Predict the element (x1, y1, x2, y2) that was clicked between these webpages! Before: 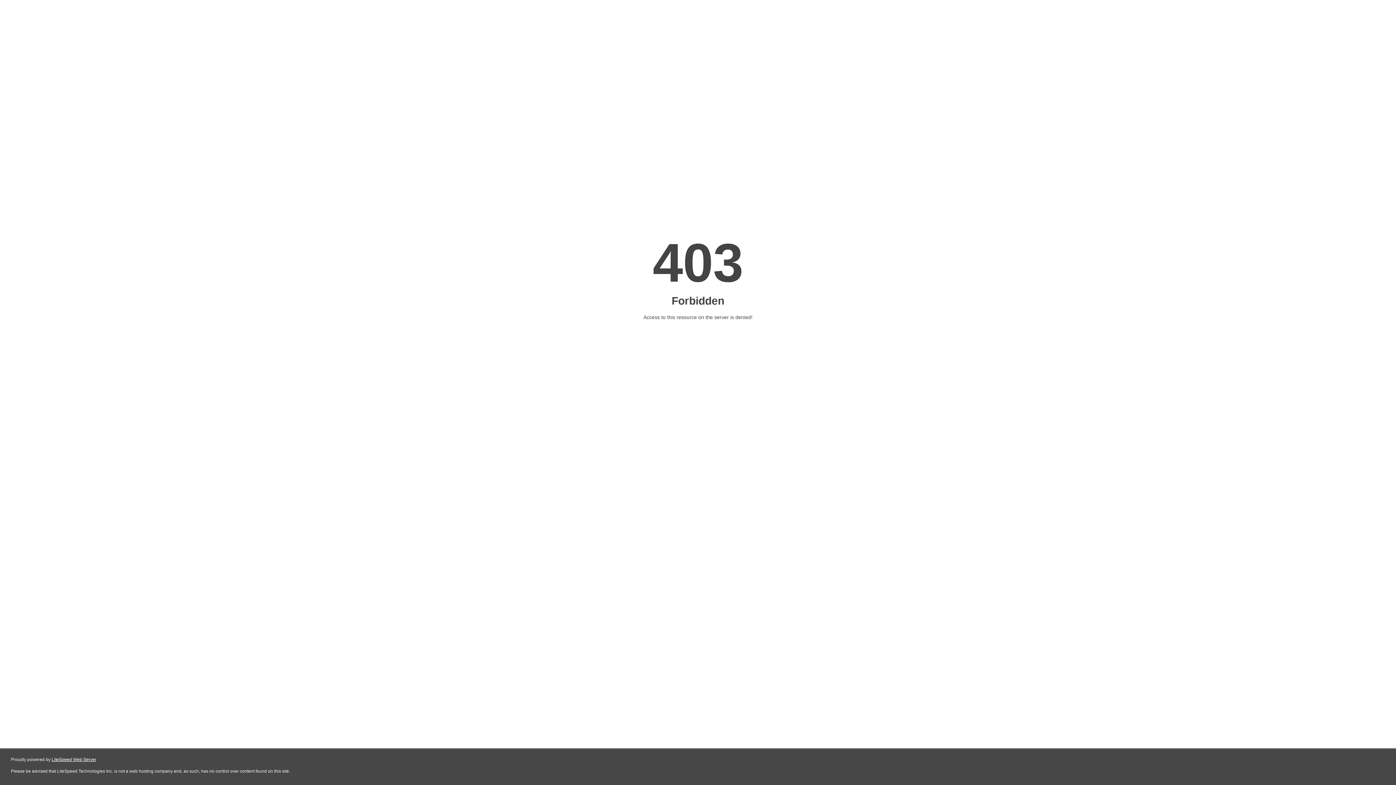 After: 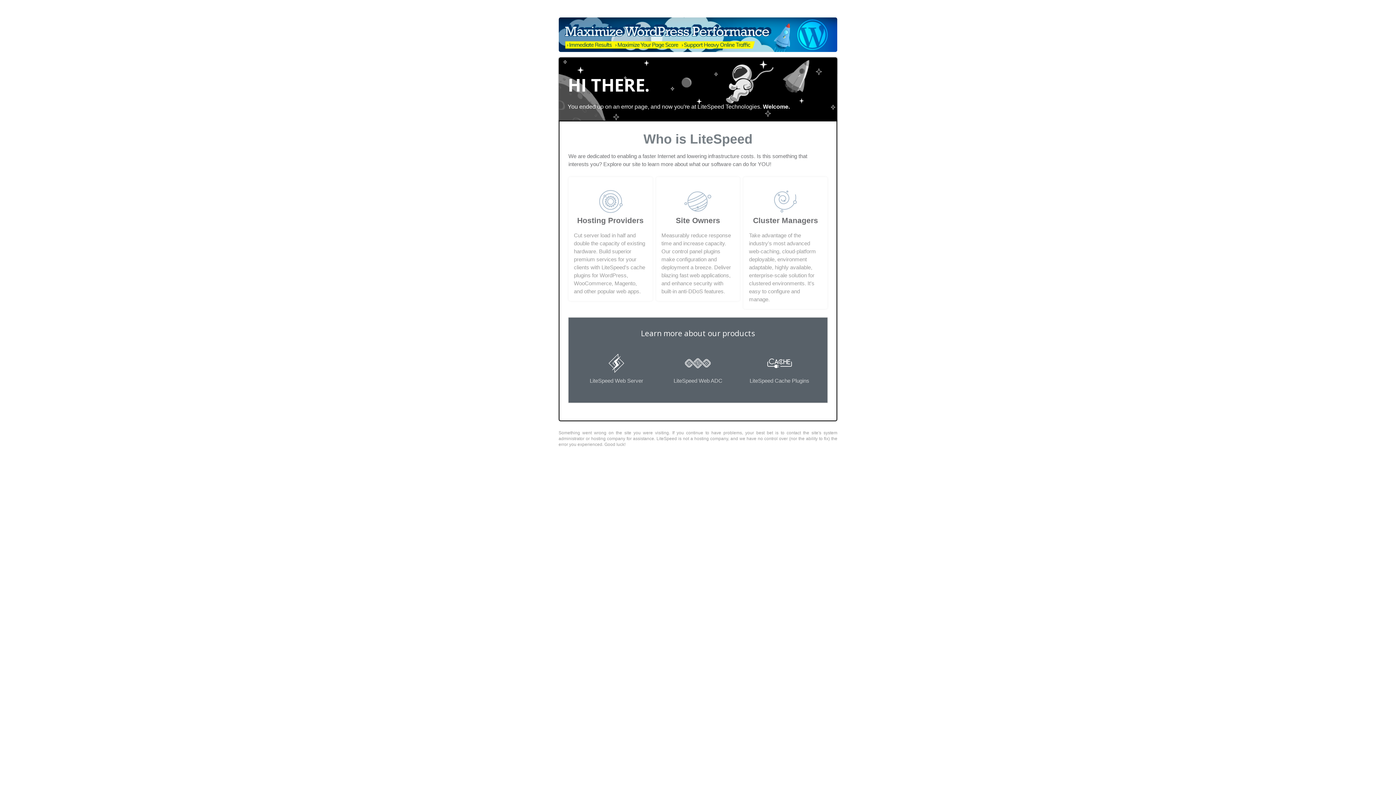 Action: bbox: (51, 757, 96, 762) label: LiteSpeed Web Server